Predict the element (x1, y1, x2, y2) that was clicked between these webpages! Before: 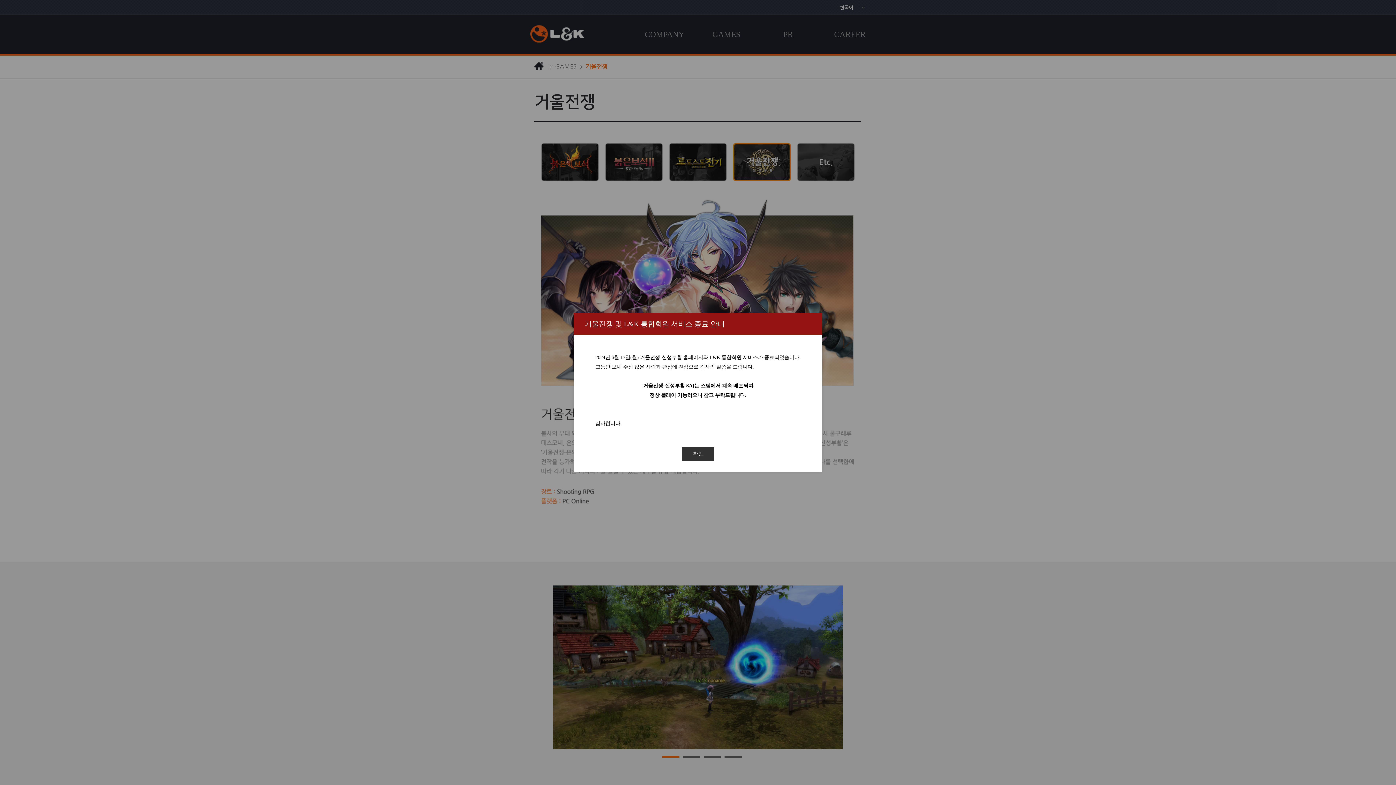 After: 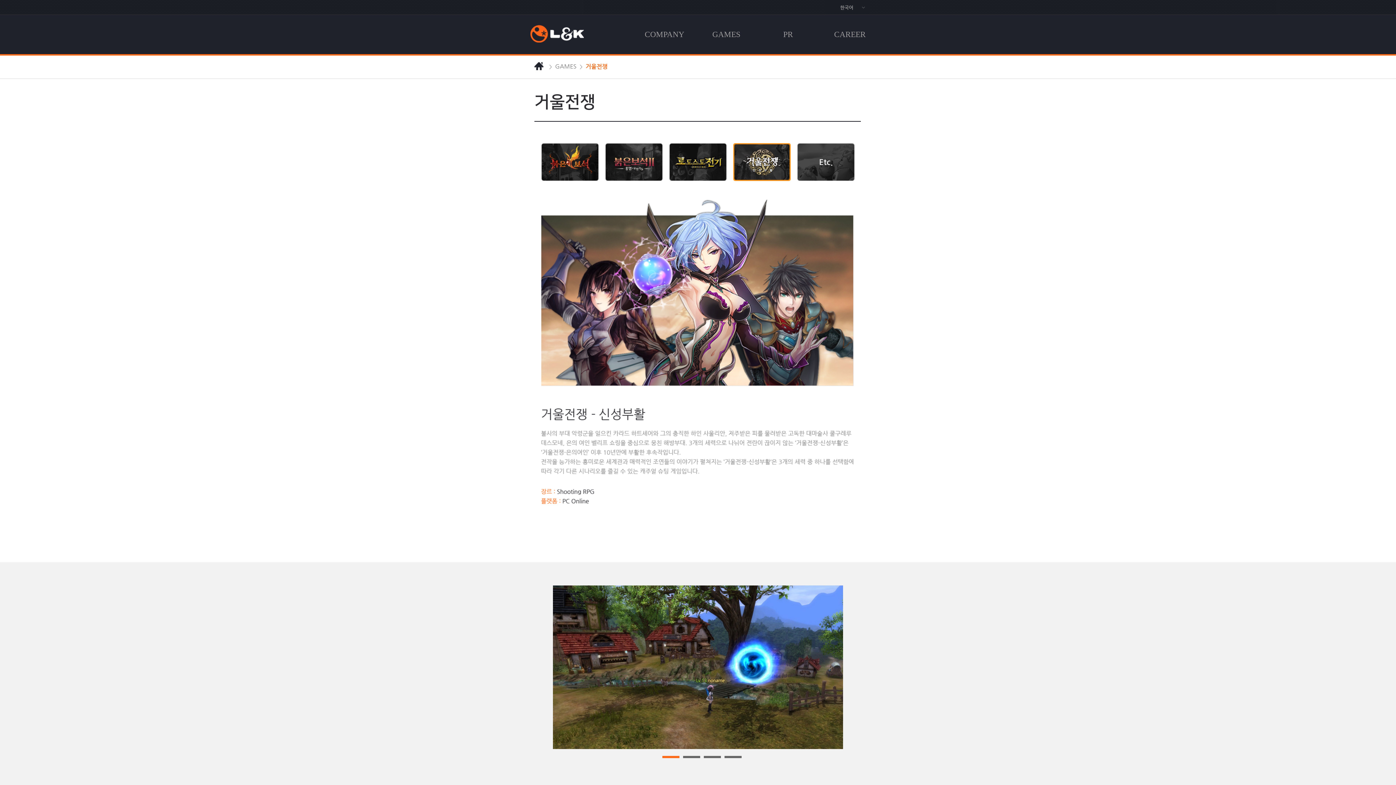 Action: bbox: (681, 446, 714, 461) label: 확인